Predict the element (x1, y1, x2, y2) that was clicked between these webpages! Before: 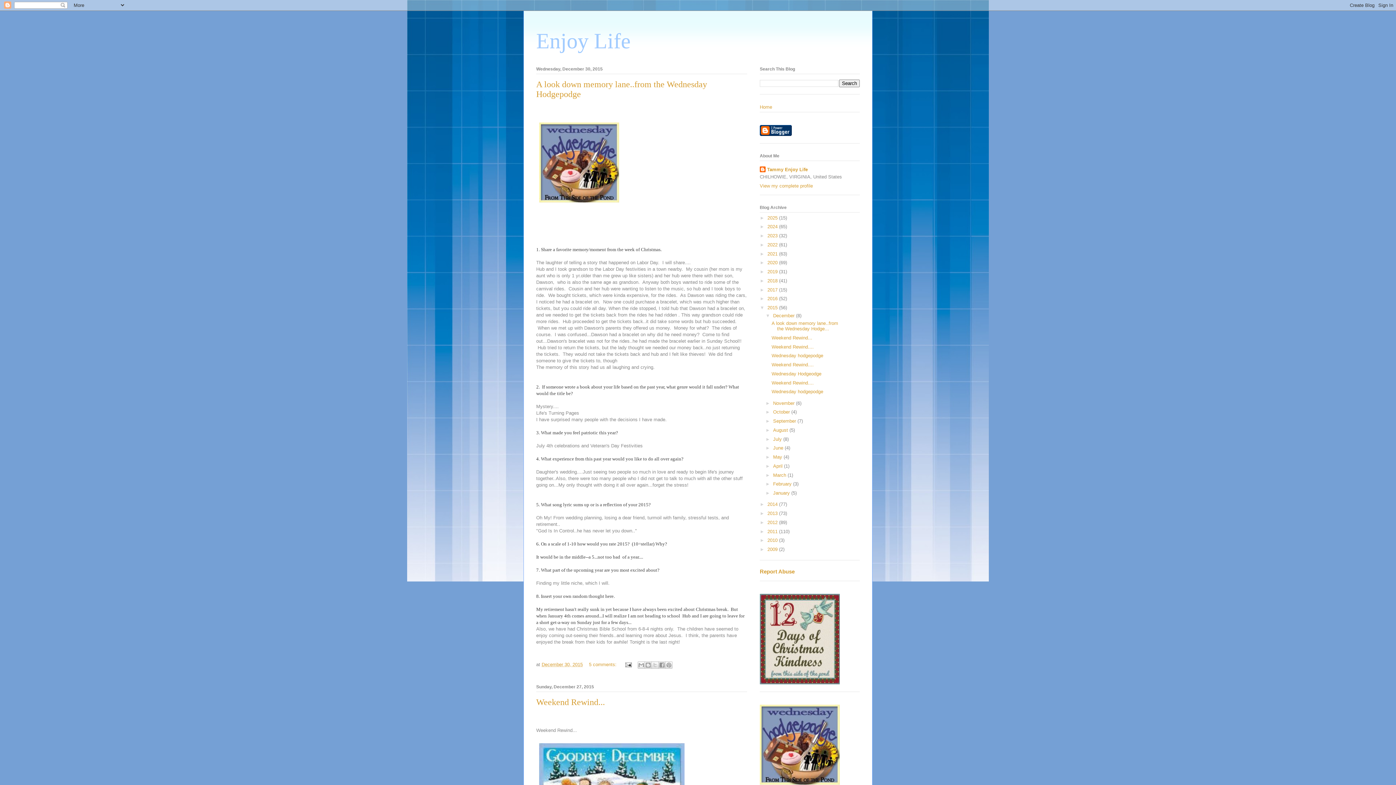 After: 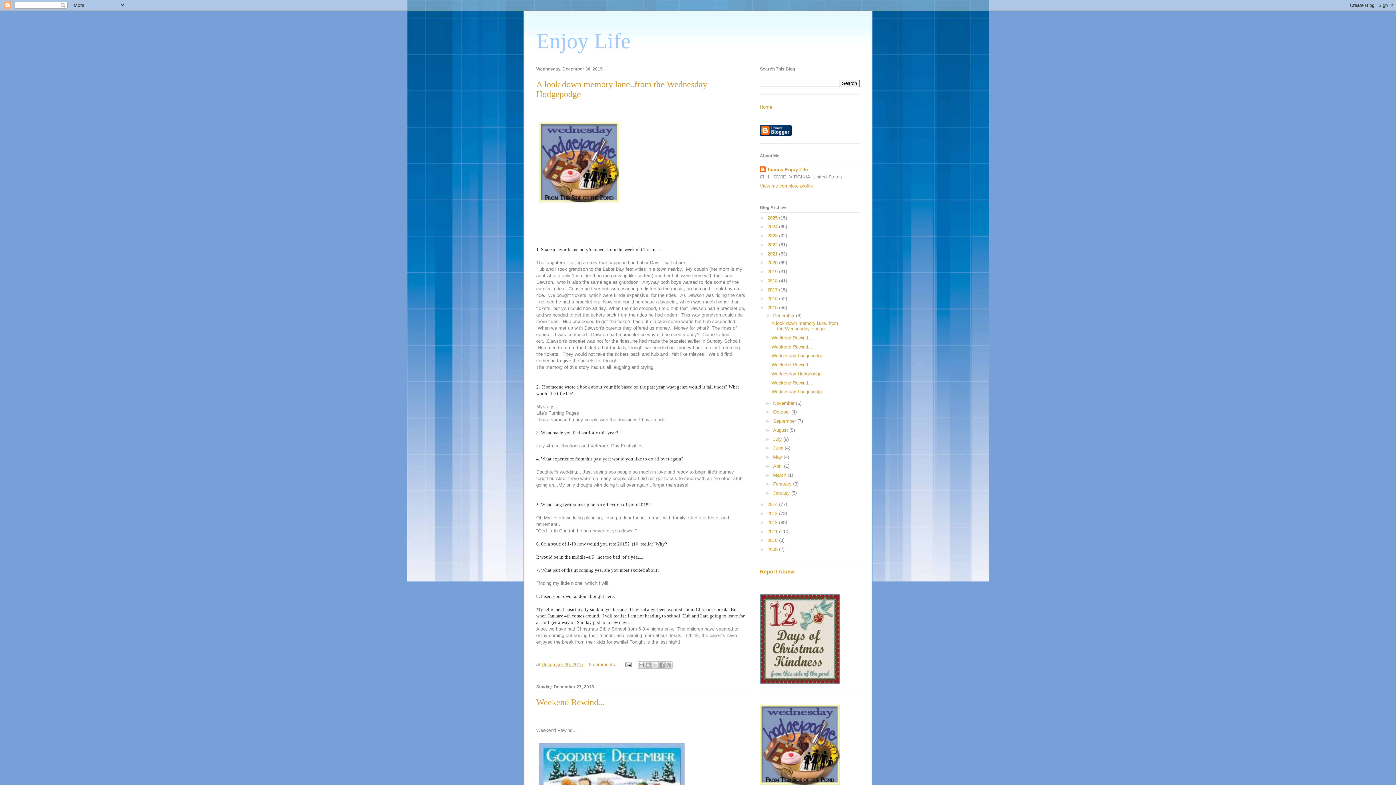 Action: bbox: (760, 568, 794, 574) label: Report Abuse